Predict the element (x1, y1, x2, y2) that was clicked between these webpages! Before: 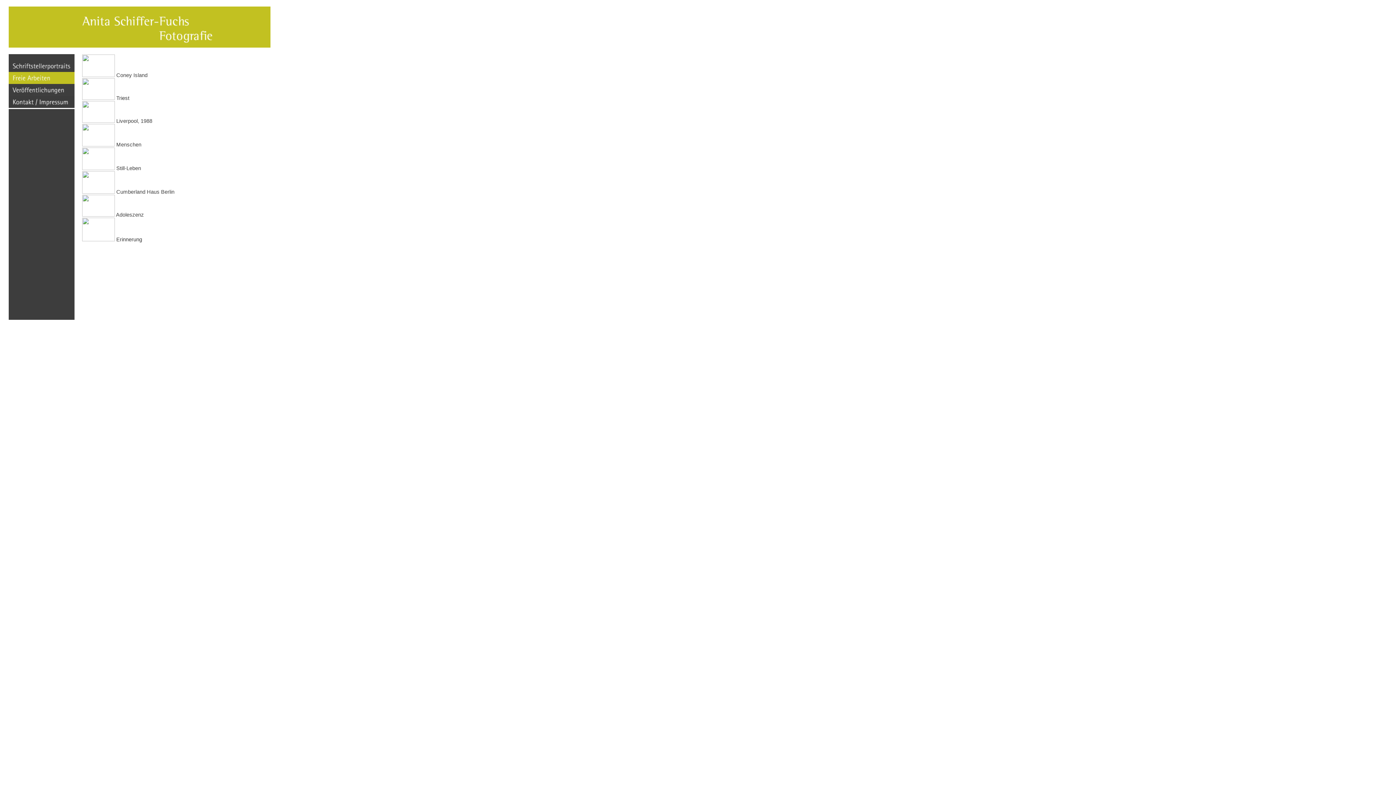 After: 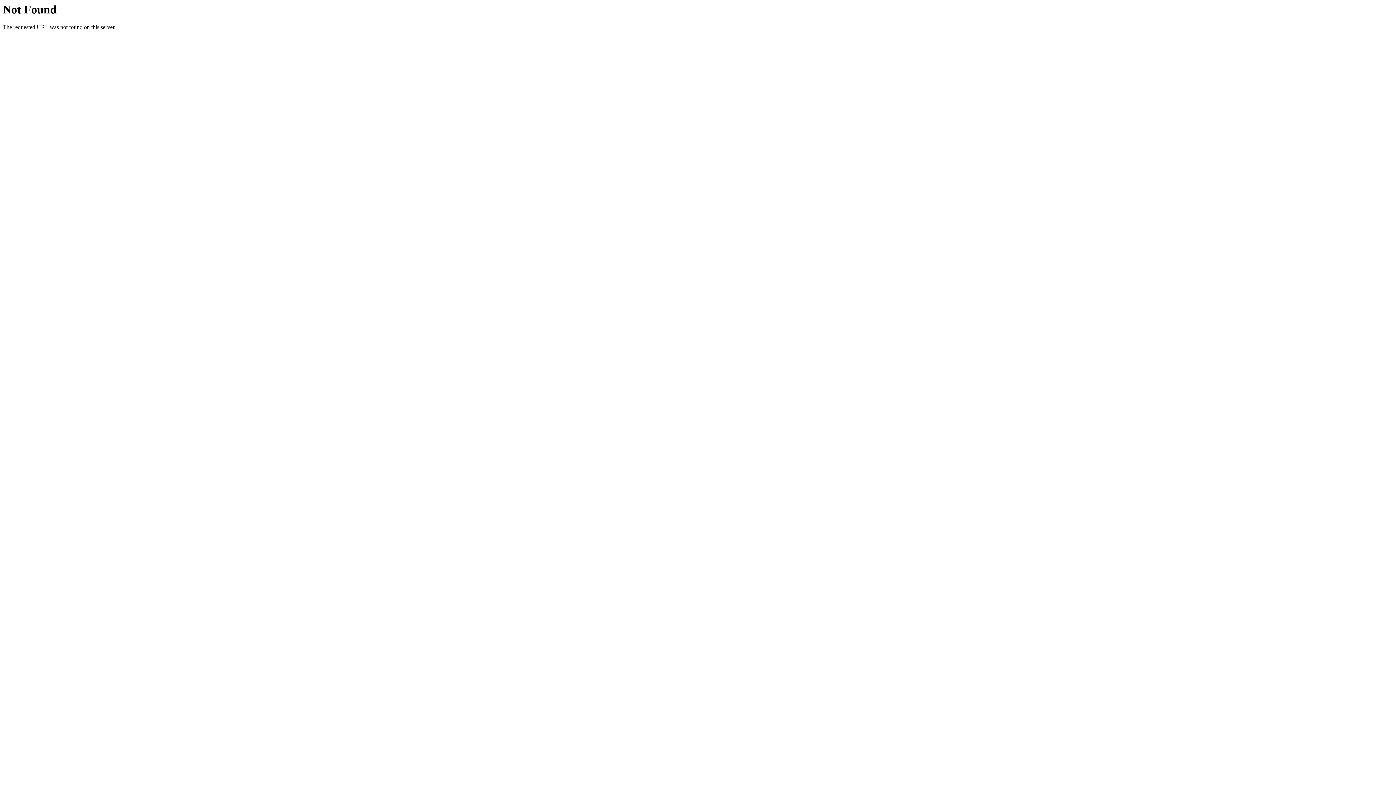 Action: bbox: (114, 95, 129, 101) label:  Triest